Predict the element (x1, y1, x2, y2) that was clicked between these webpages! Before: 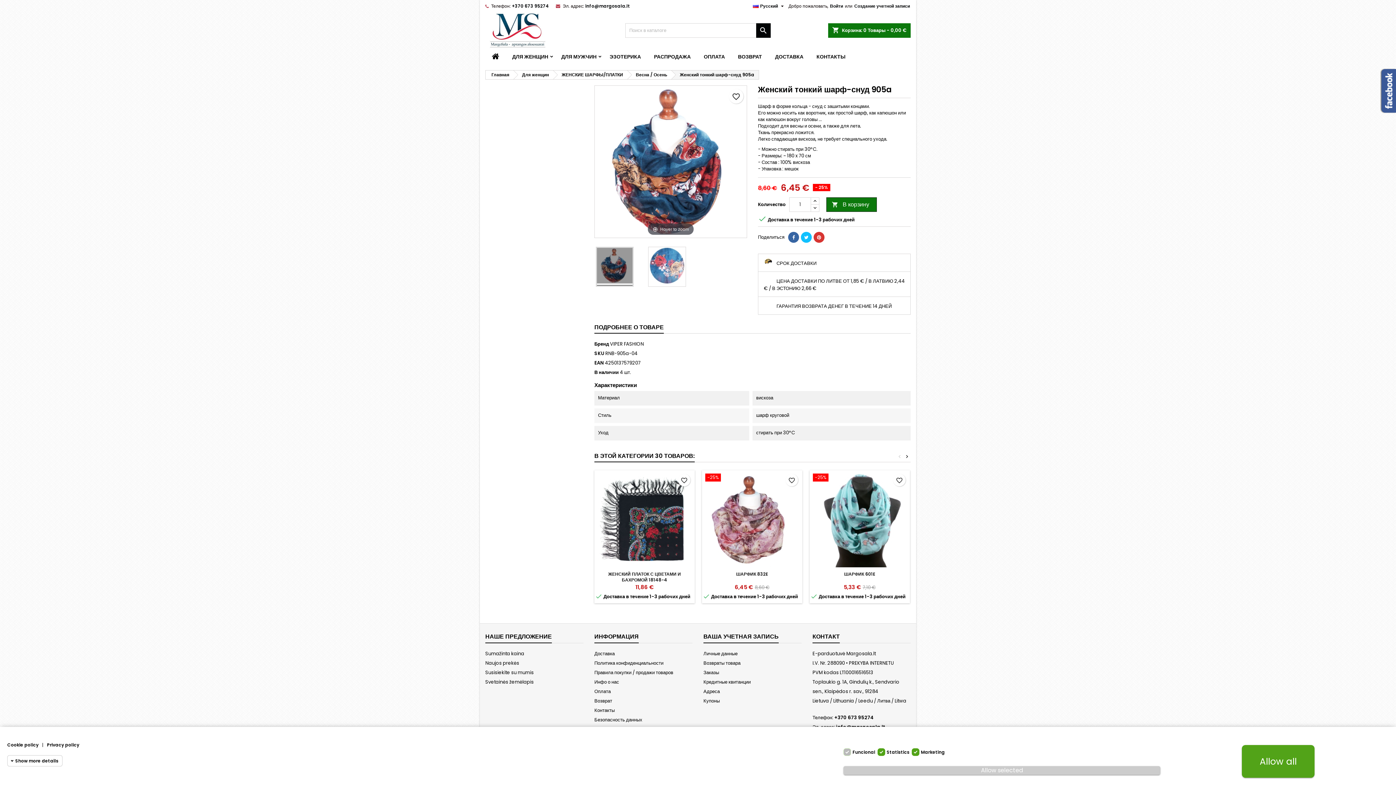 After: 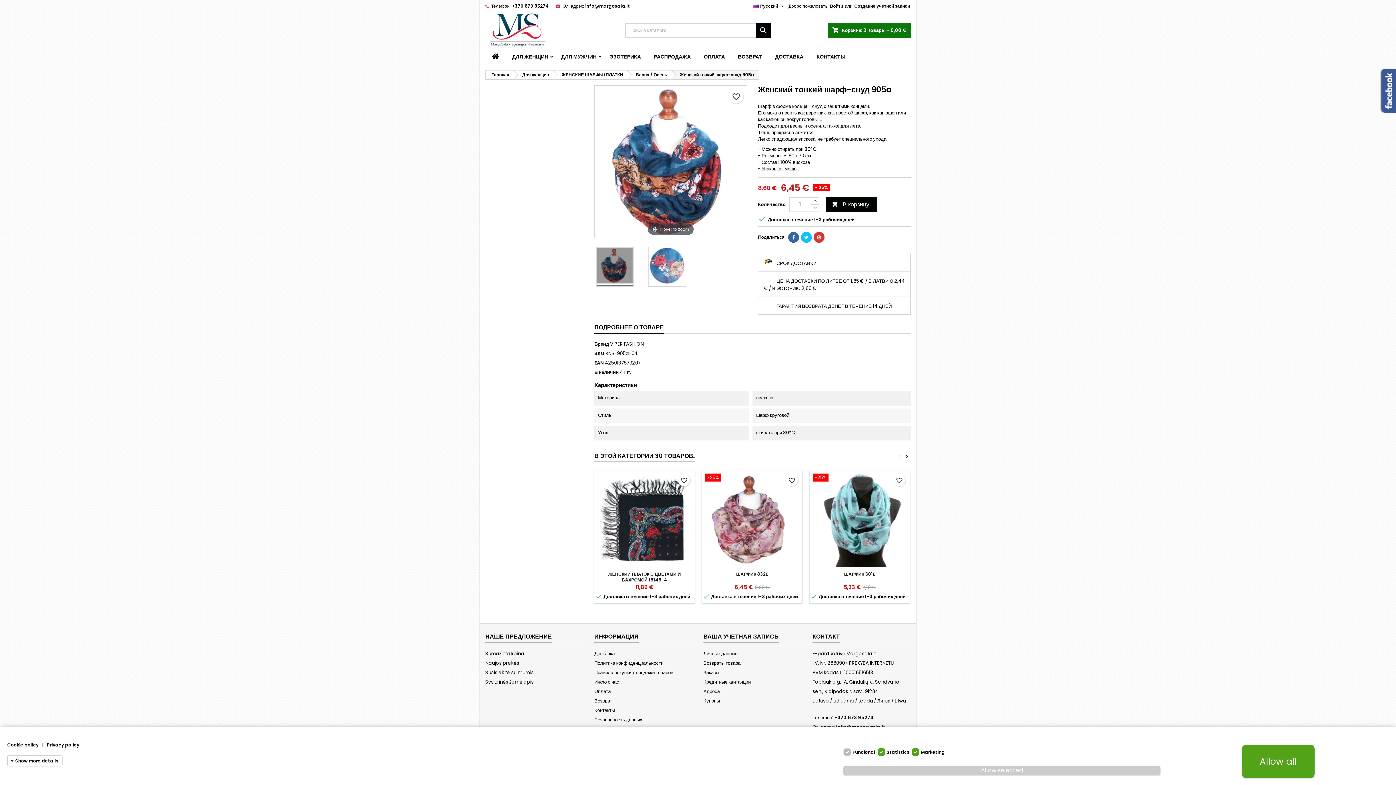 Action: bbox: (826, 197, 877, 212) label: 
В корзину